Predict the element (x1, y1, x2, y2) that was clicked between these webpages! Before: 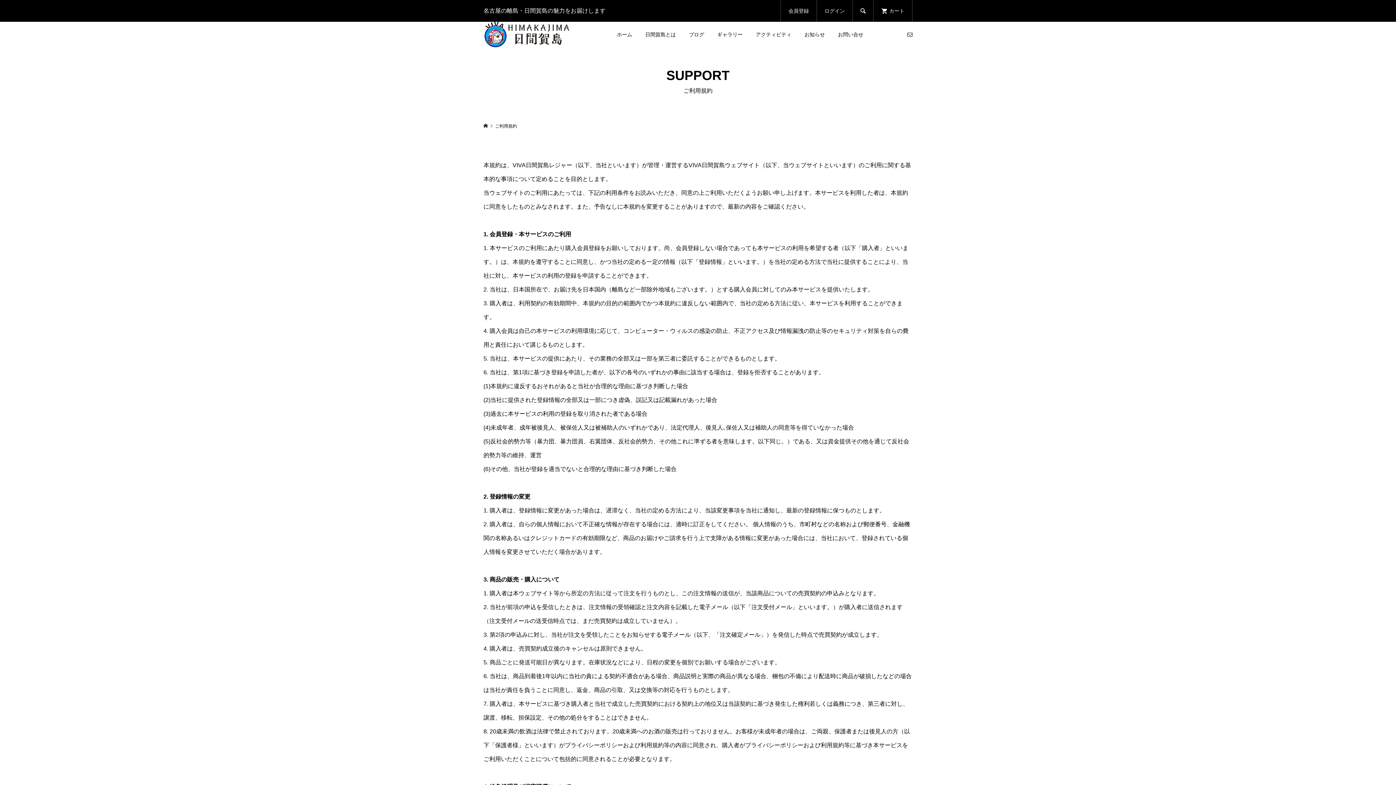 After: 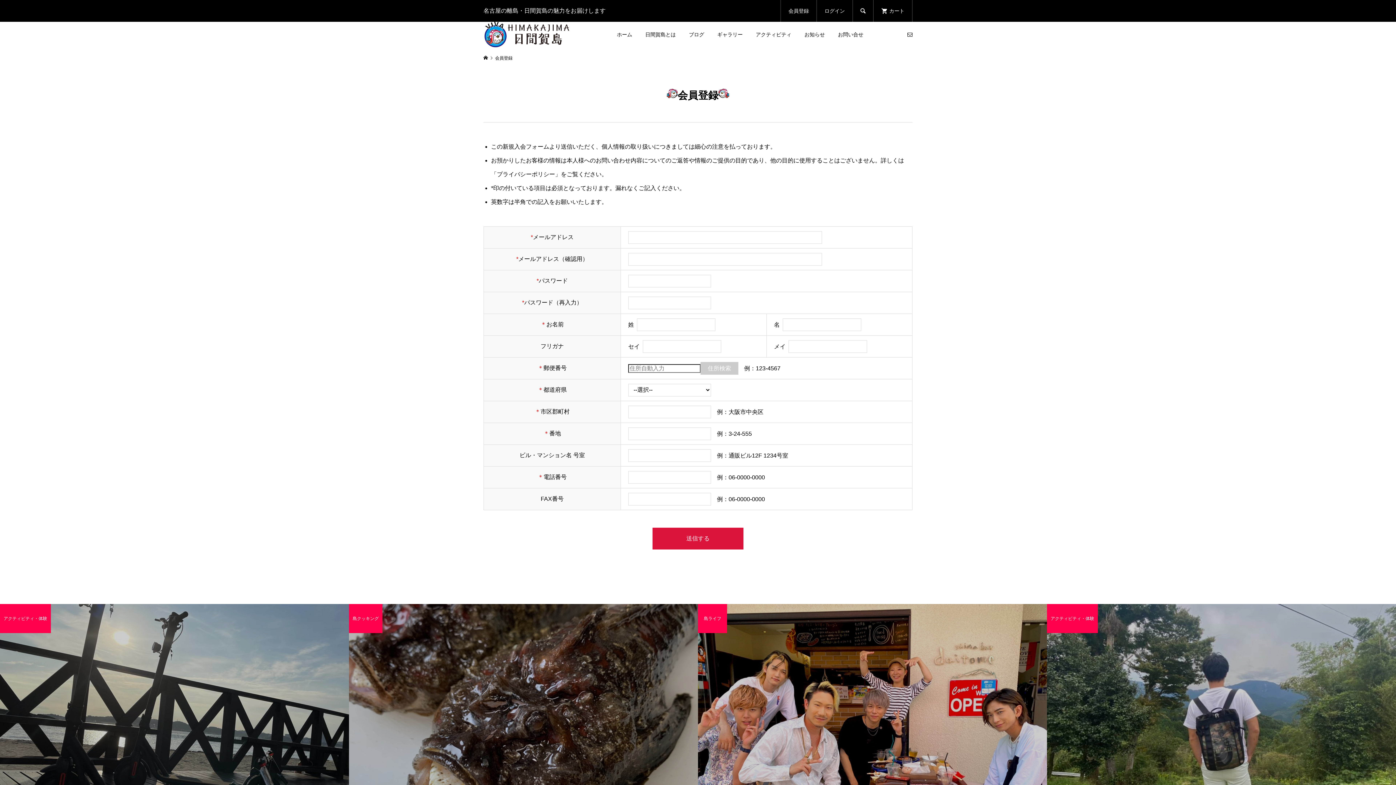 Action: label: 会員登録 bbox: (788, 0, 809, 21)